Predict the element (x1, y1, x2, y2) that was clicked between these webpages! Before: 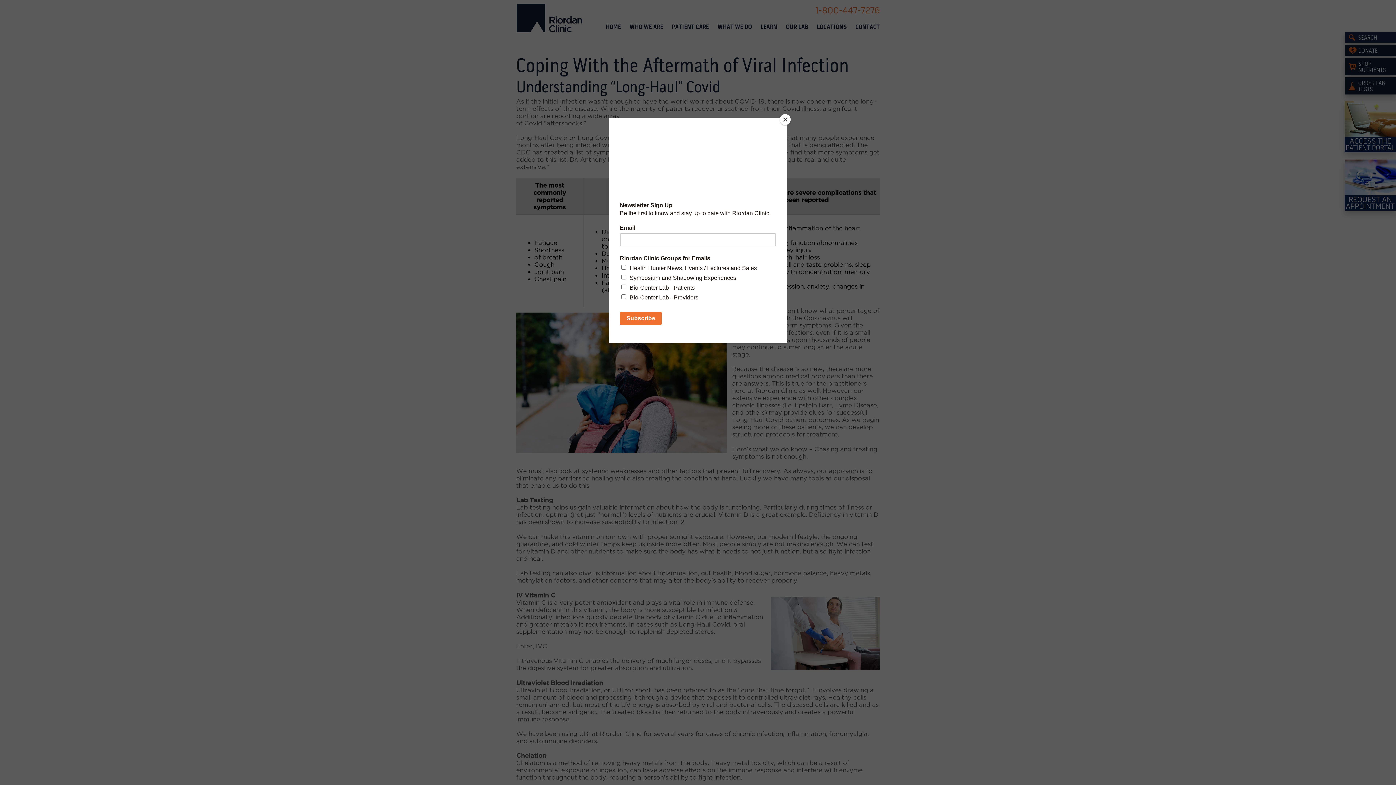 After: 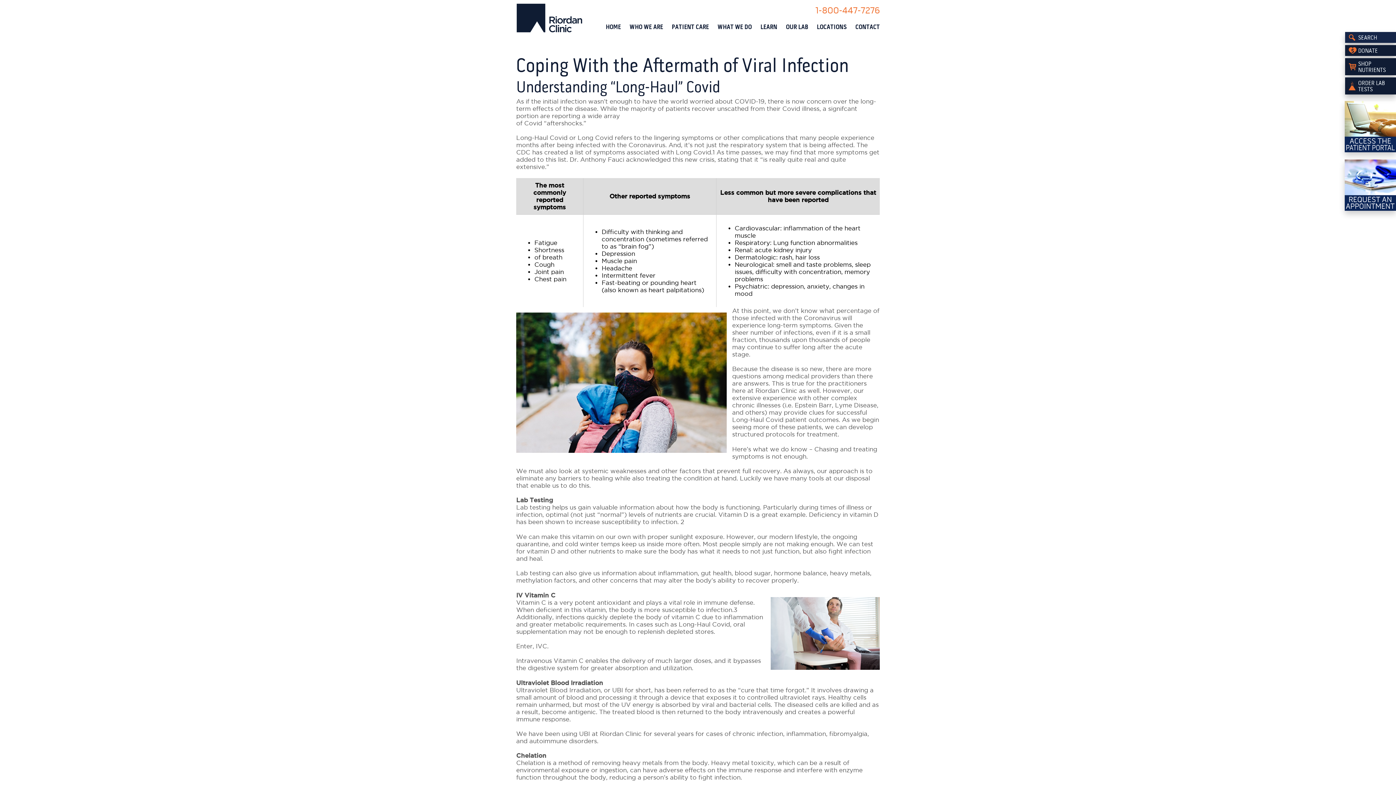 Action: bbox: (780, 114, 790, 125) label: Close